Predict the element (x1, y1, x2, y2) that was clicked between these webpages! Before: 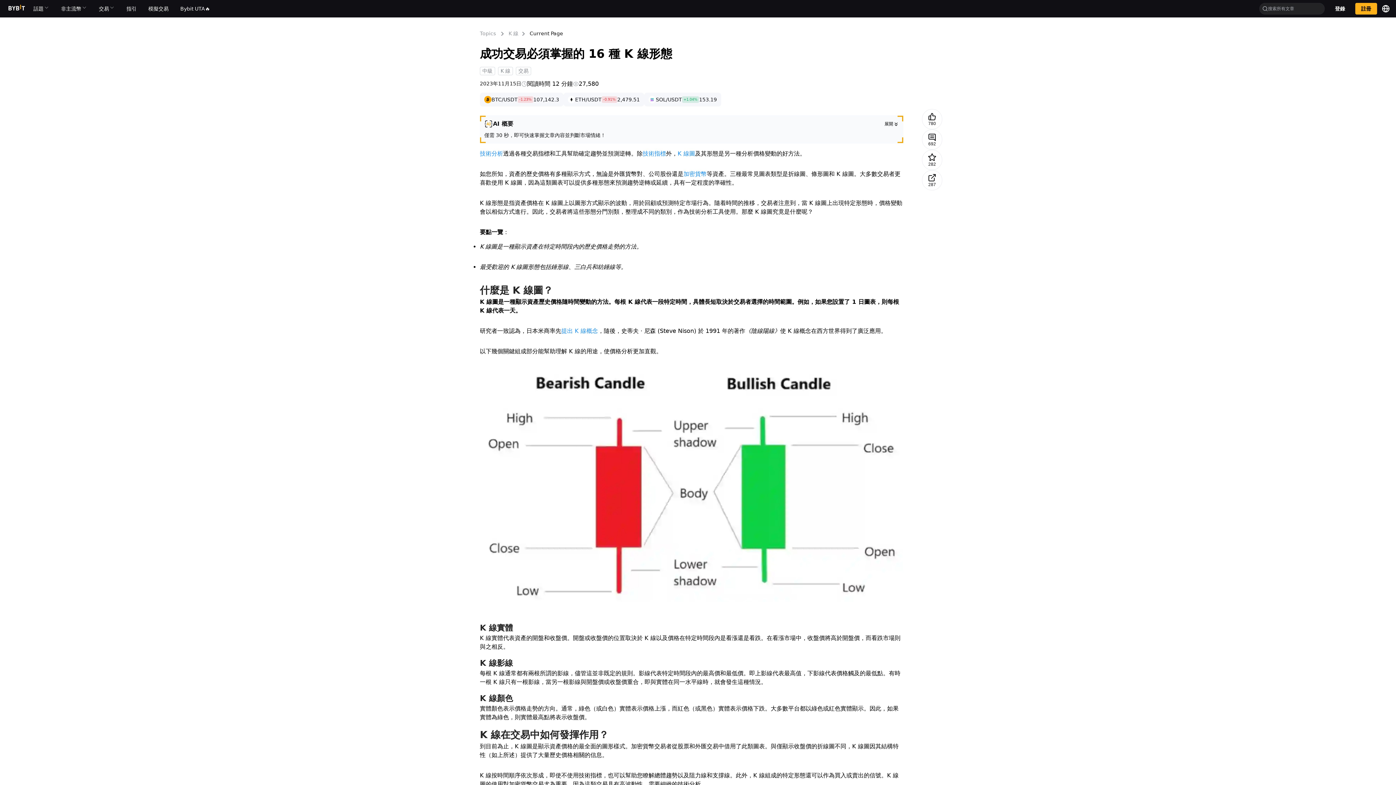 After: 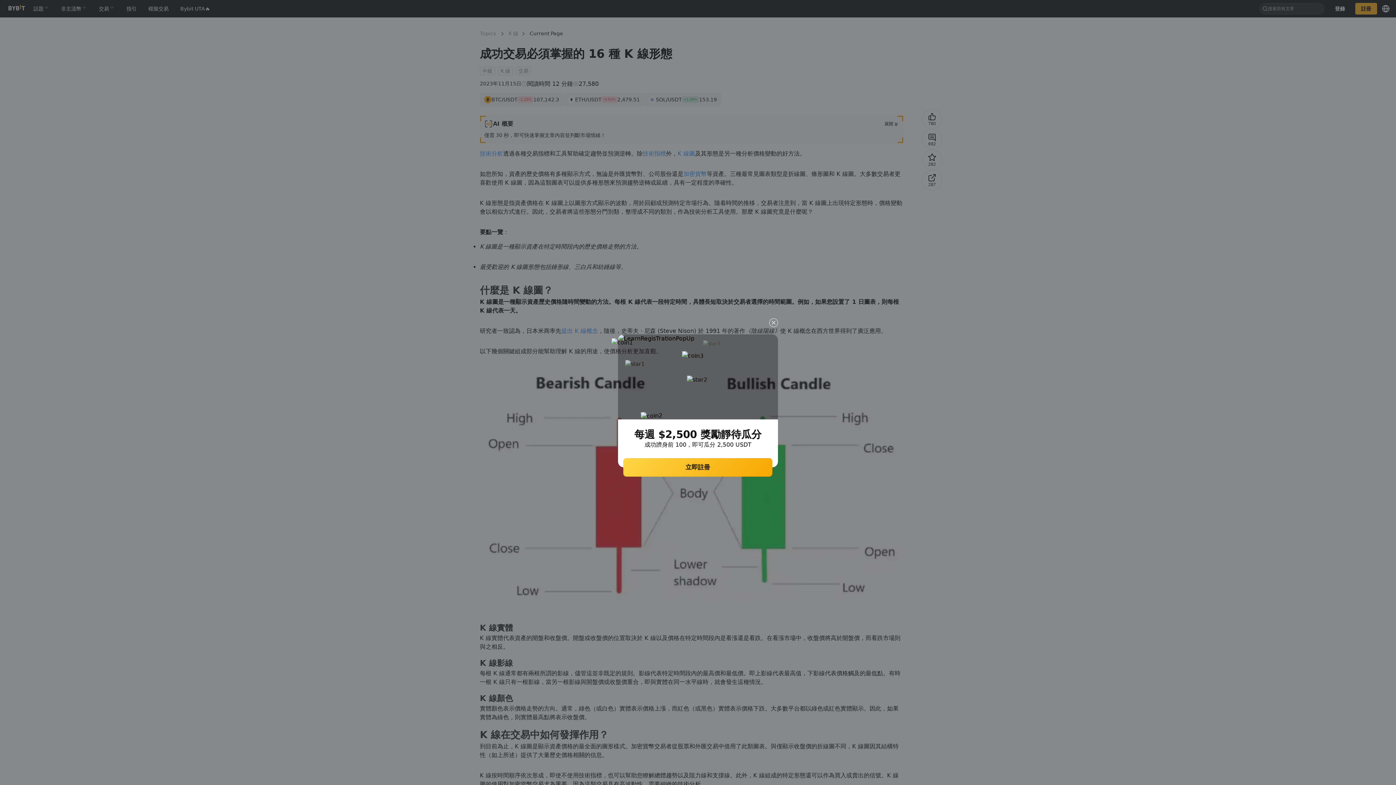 Action: bbox: (642, 150, 666, 157) label: 技術指標